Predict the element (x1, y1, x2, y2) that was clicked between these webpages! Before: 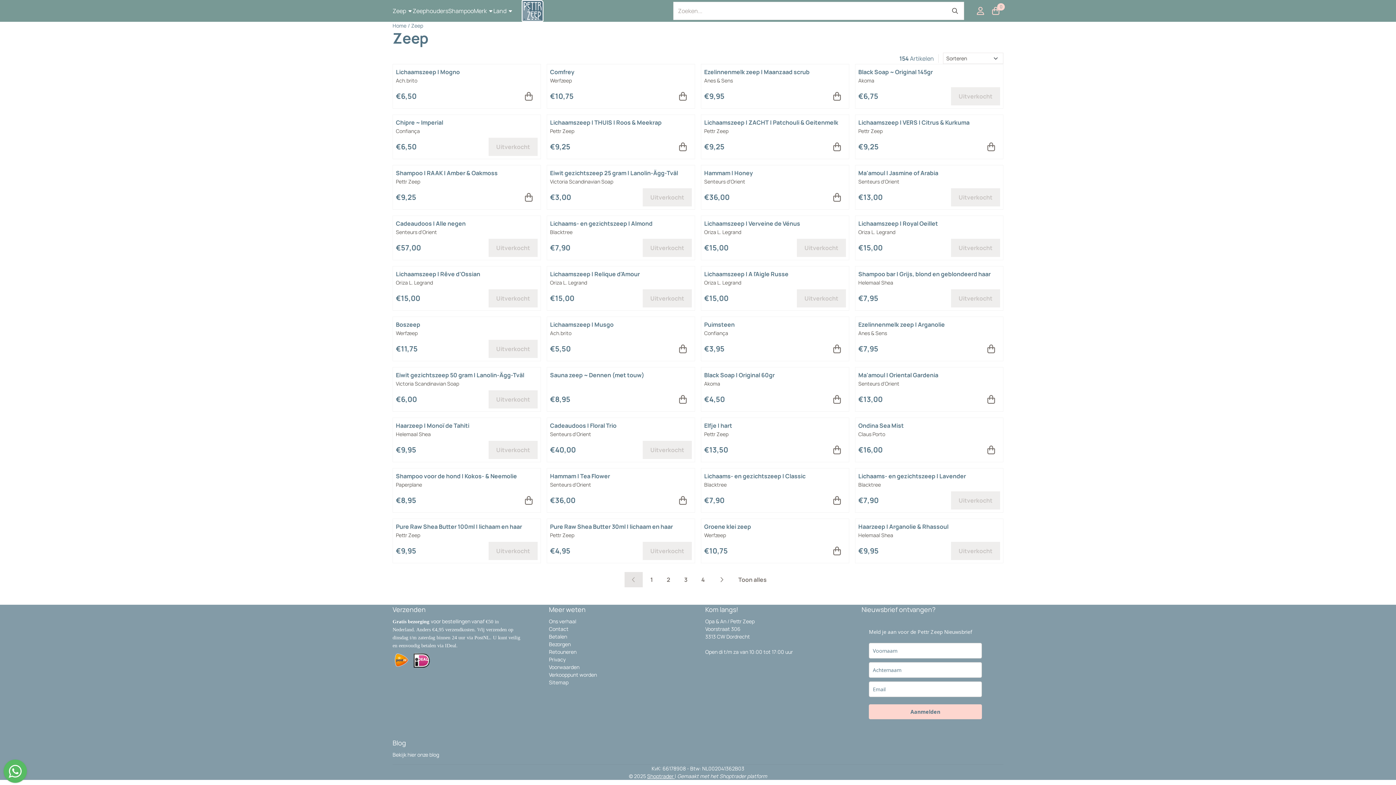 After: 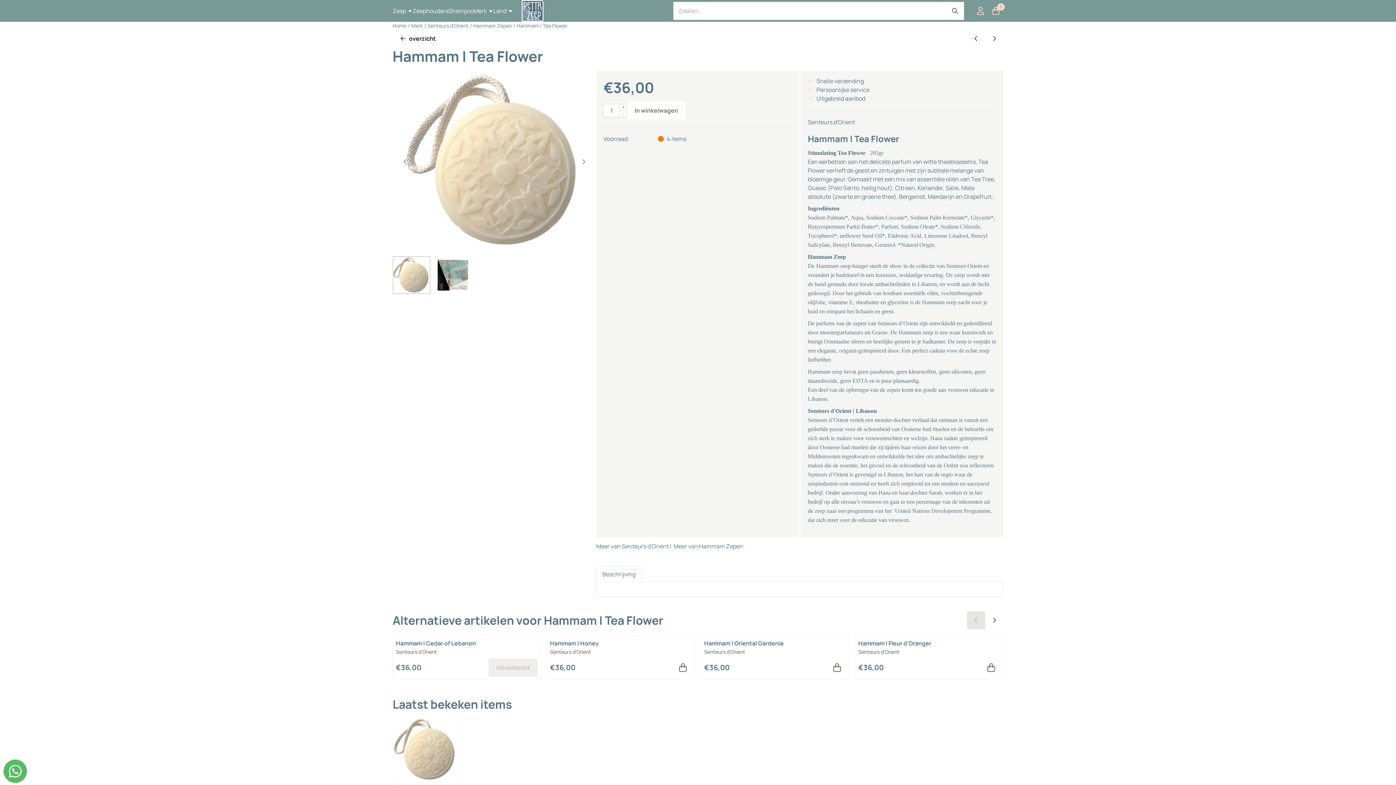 Action: bbox: (550, 473, 692, 480) label: Hammam | Tea Flower